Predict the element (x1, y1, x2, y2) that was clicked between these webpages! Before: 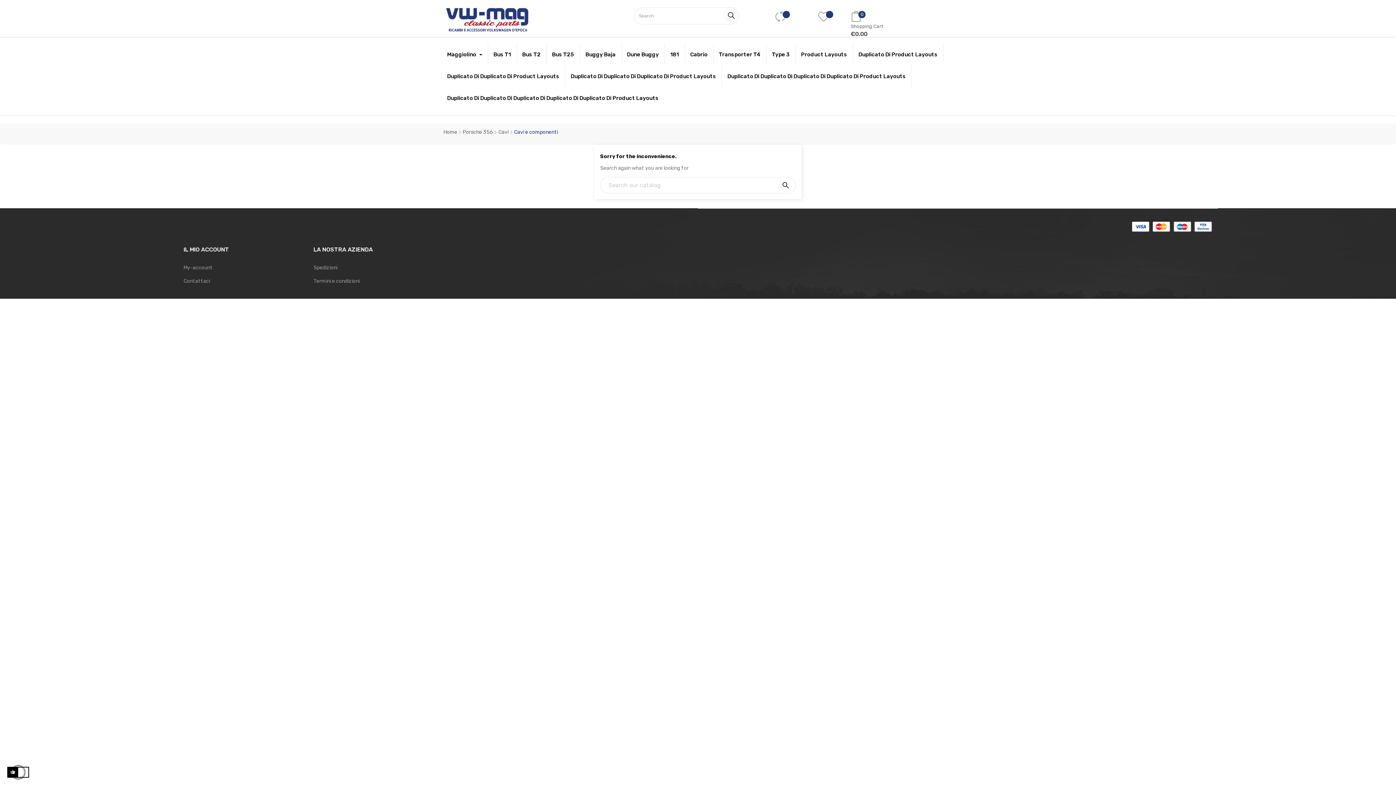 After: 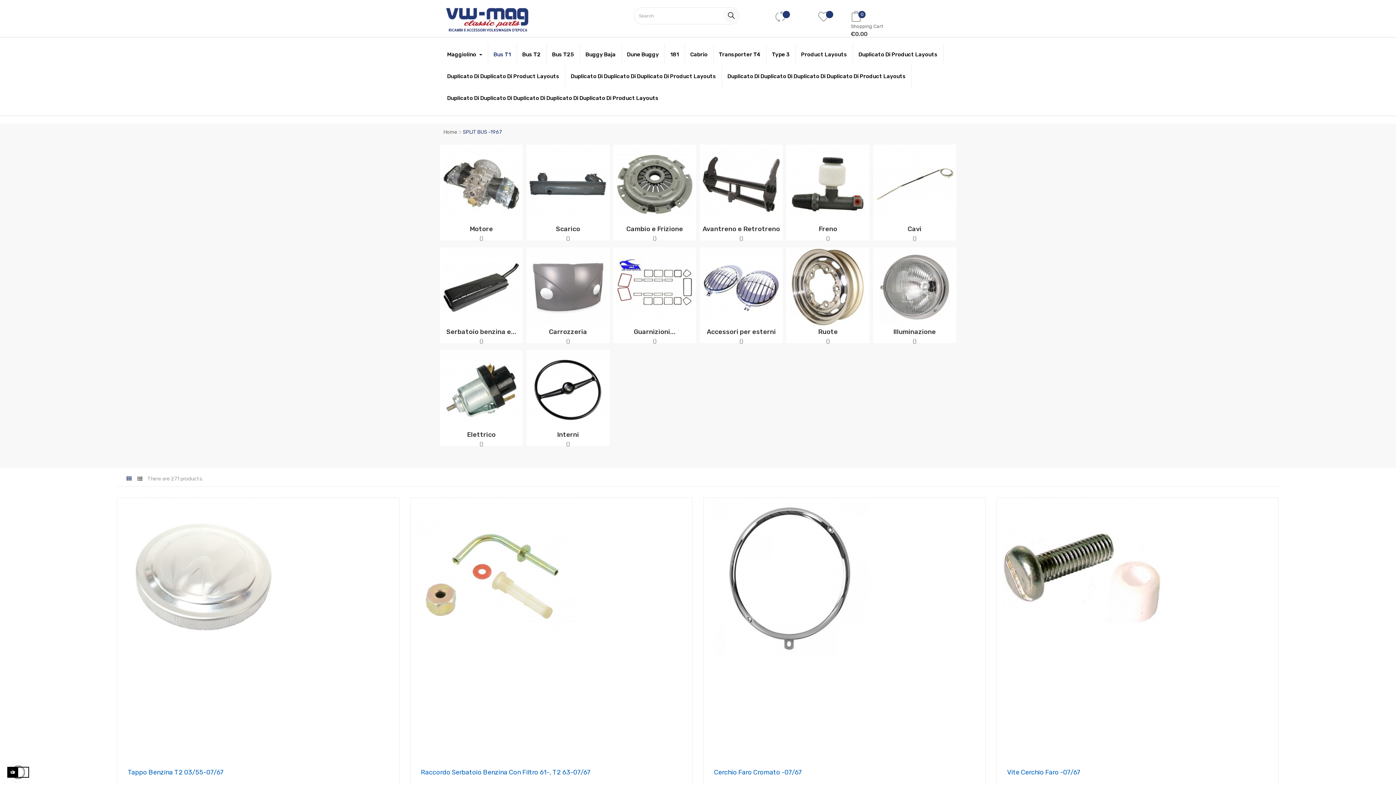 Action: label: Bus T1 bbox: (488, 43, 516, 65)